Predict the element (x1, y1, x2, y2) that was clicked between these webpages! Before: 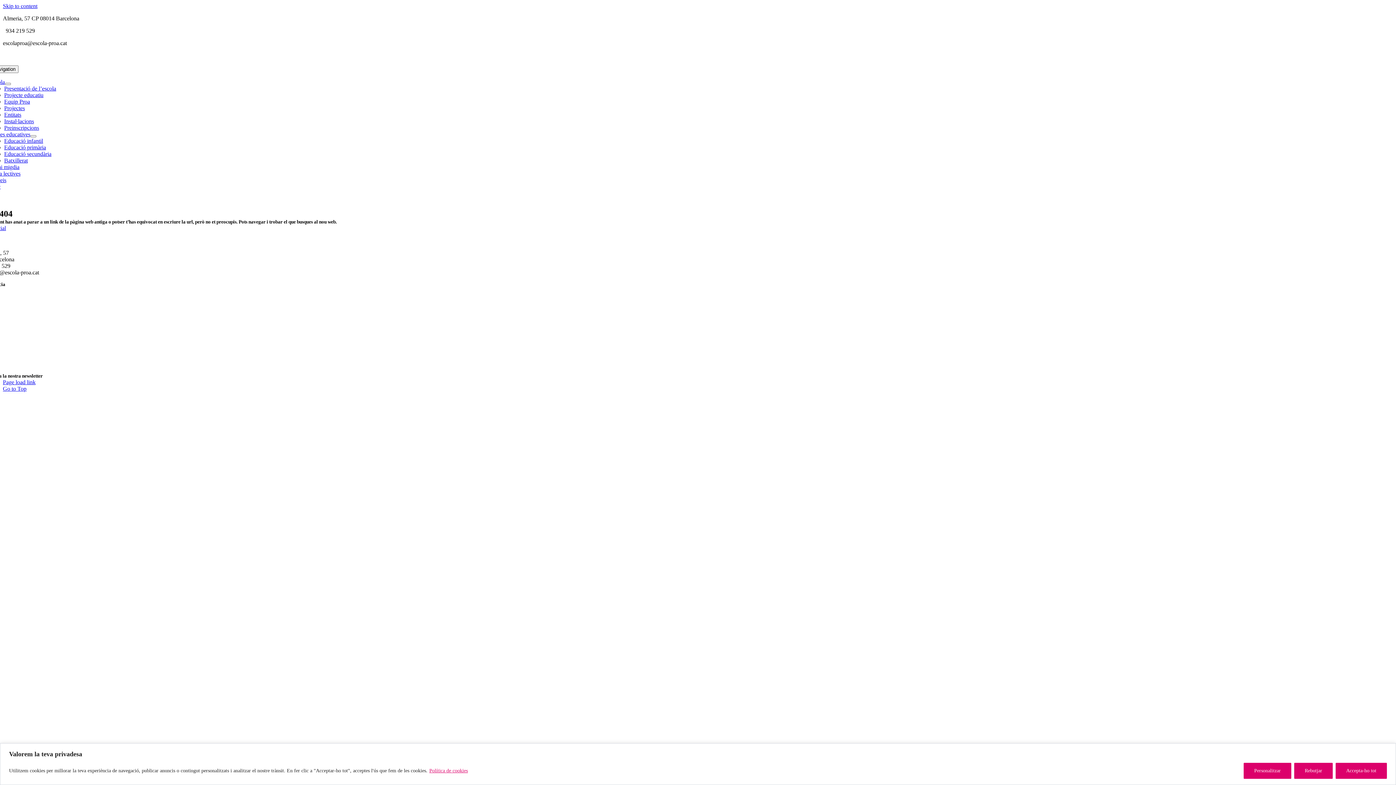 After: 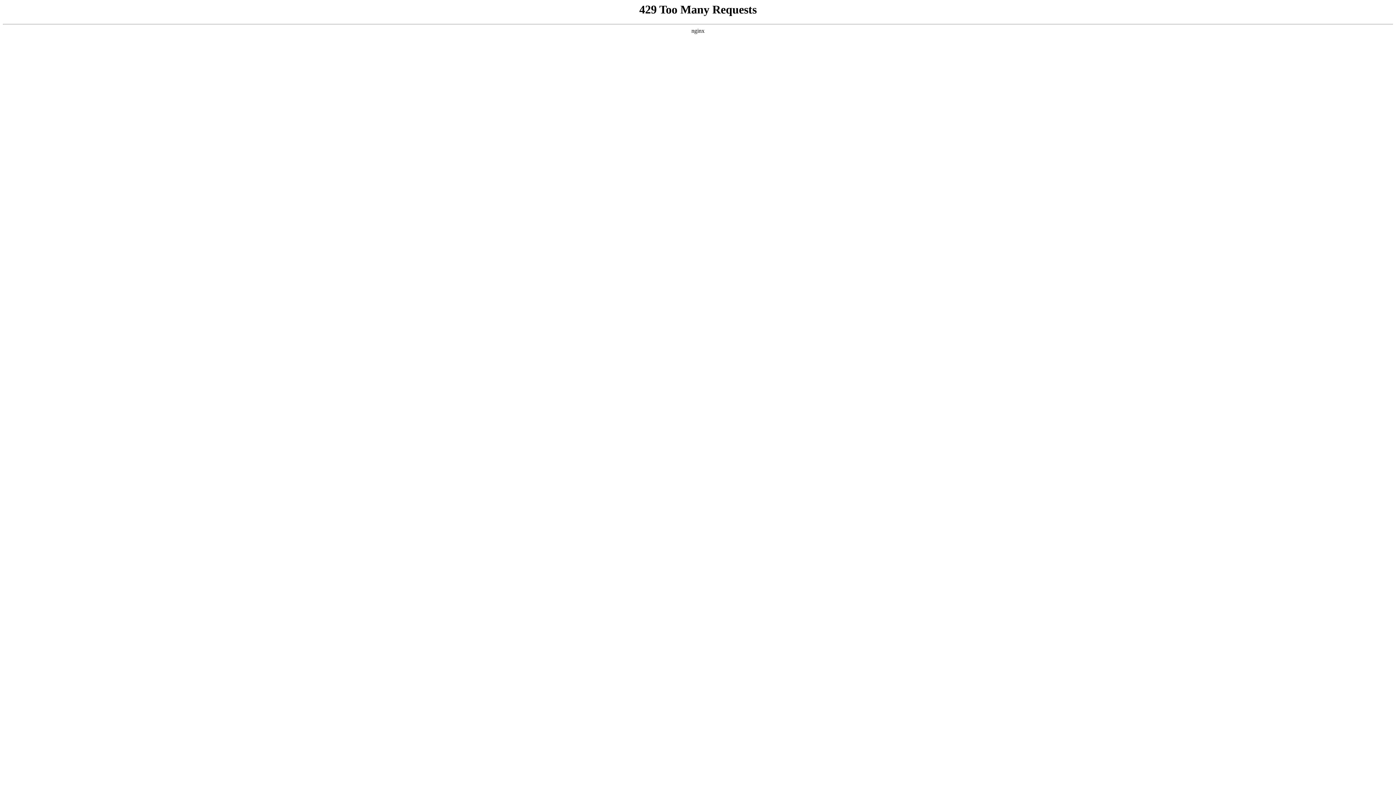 Action: bbox: (-24, 293, 27, 299) label: Portal de transparència